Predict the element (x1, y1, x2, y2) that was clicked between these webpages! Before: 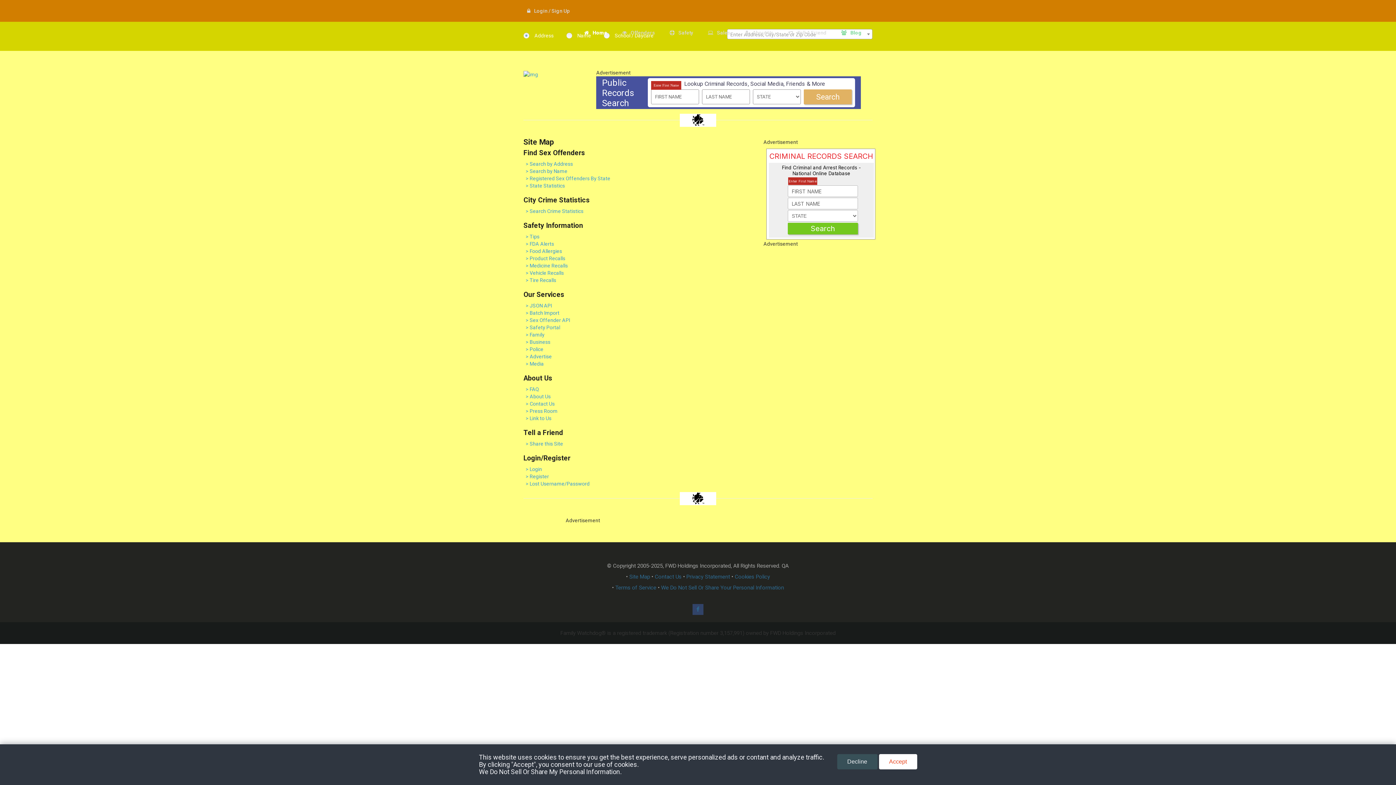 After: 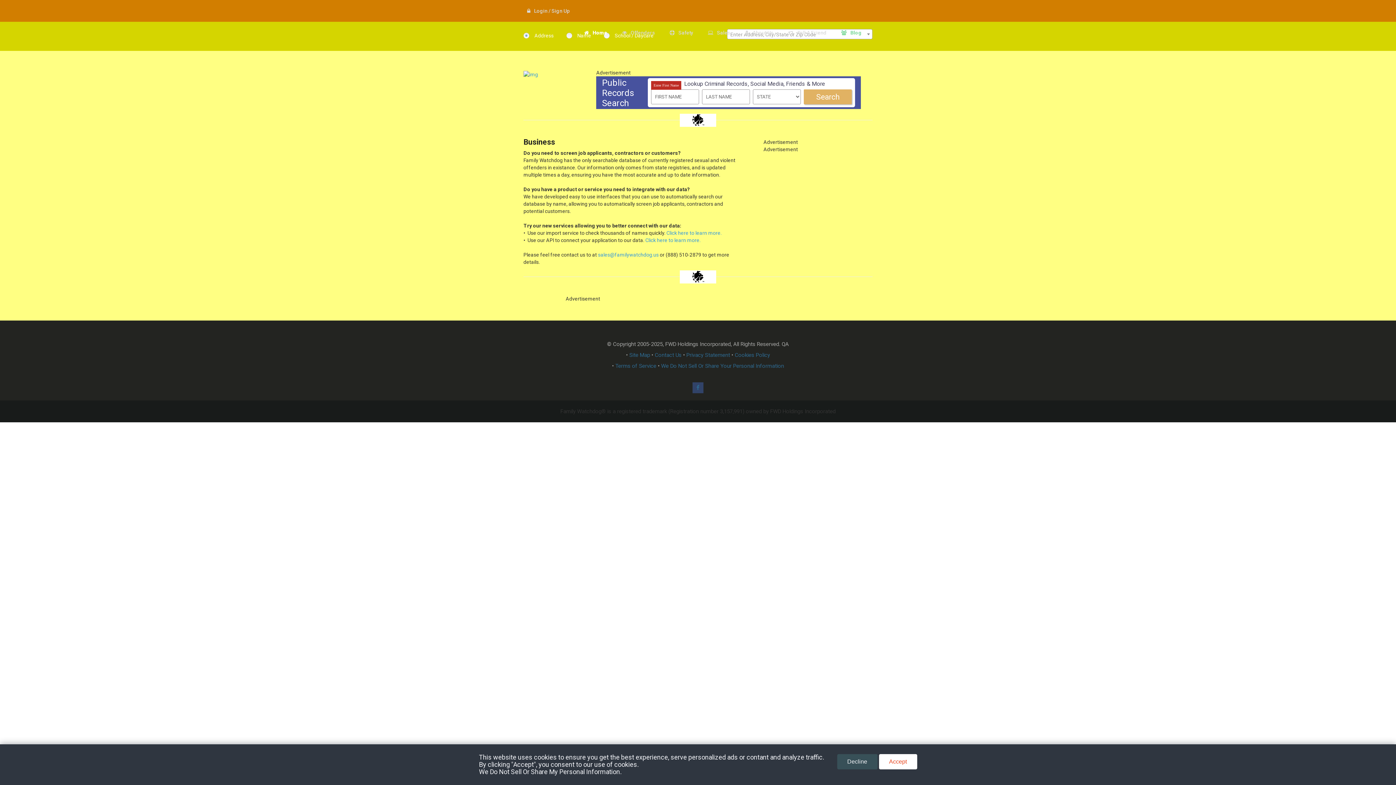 Action: label: > Business bbox: (525, 338, 550, 345)